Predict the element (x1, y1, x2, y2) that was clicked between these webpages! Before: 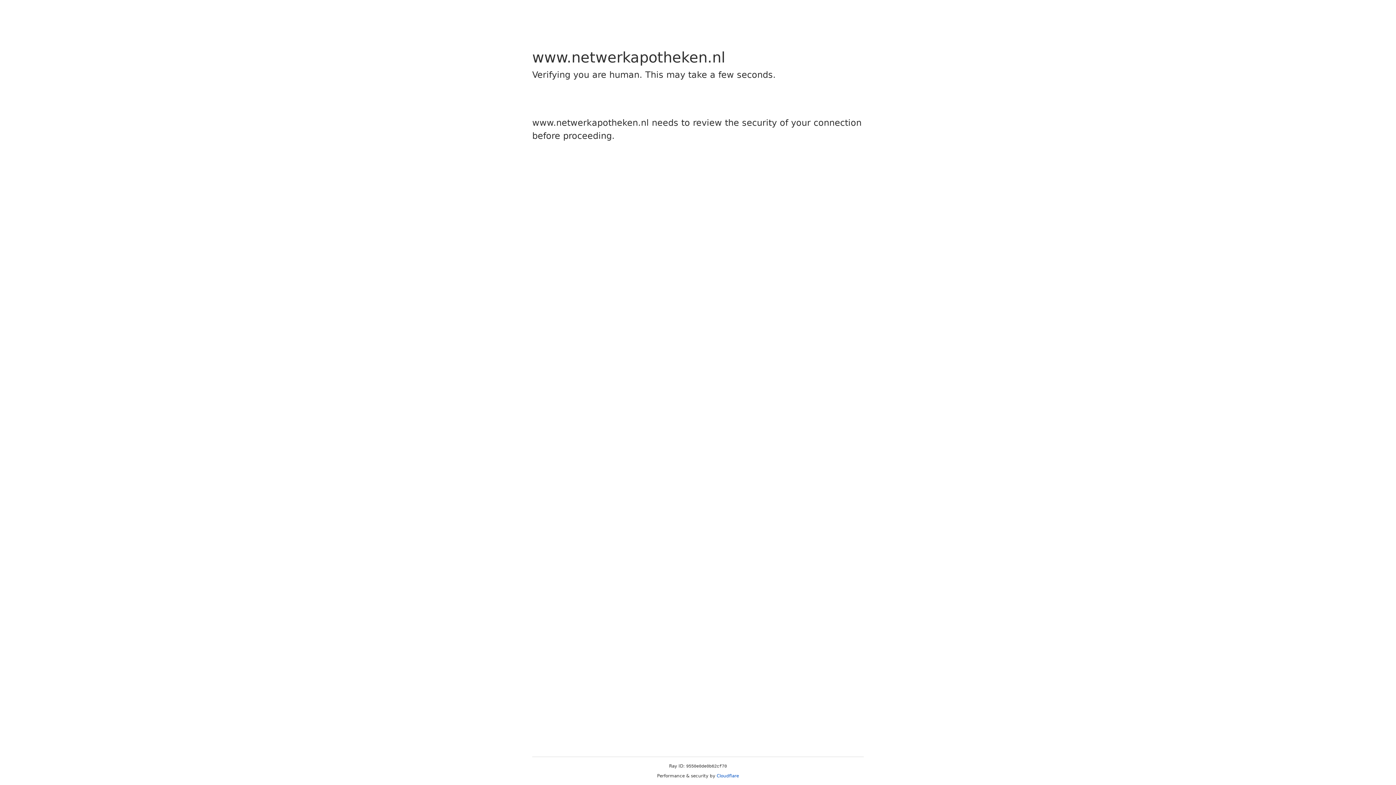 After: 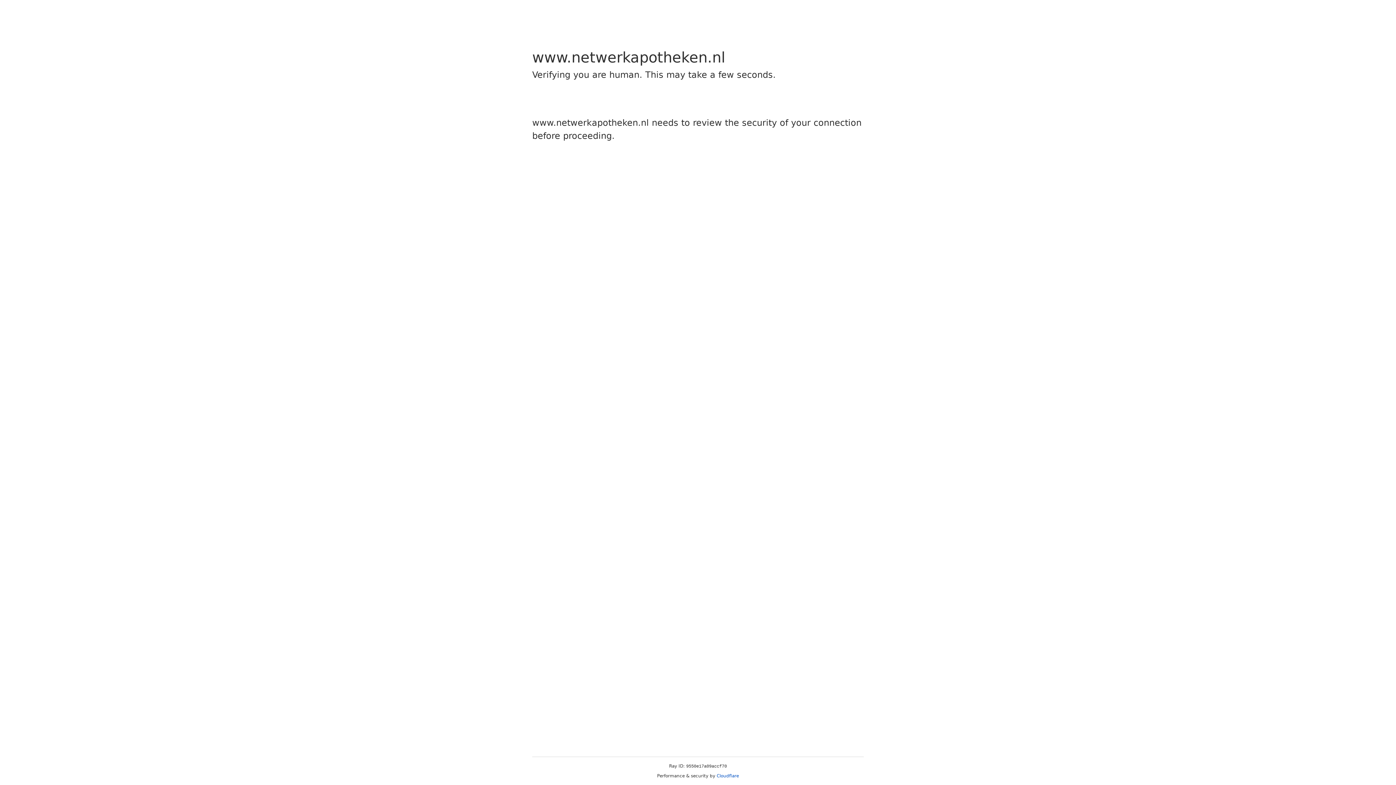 Action: bbox: (716, 773, 739, 778) label: Cloudflare